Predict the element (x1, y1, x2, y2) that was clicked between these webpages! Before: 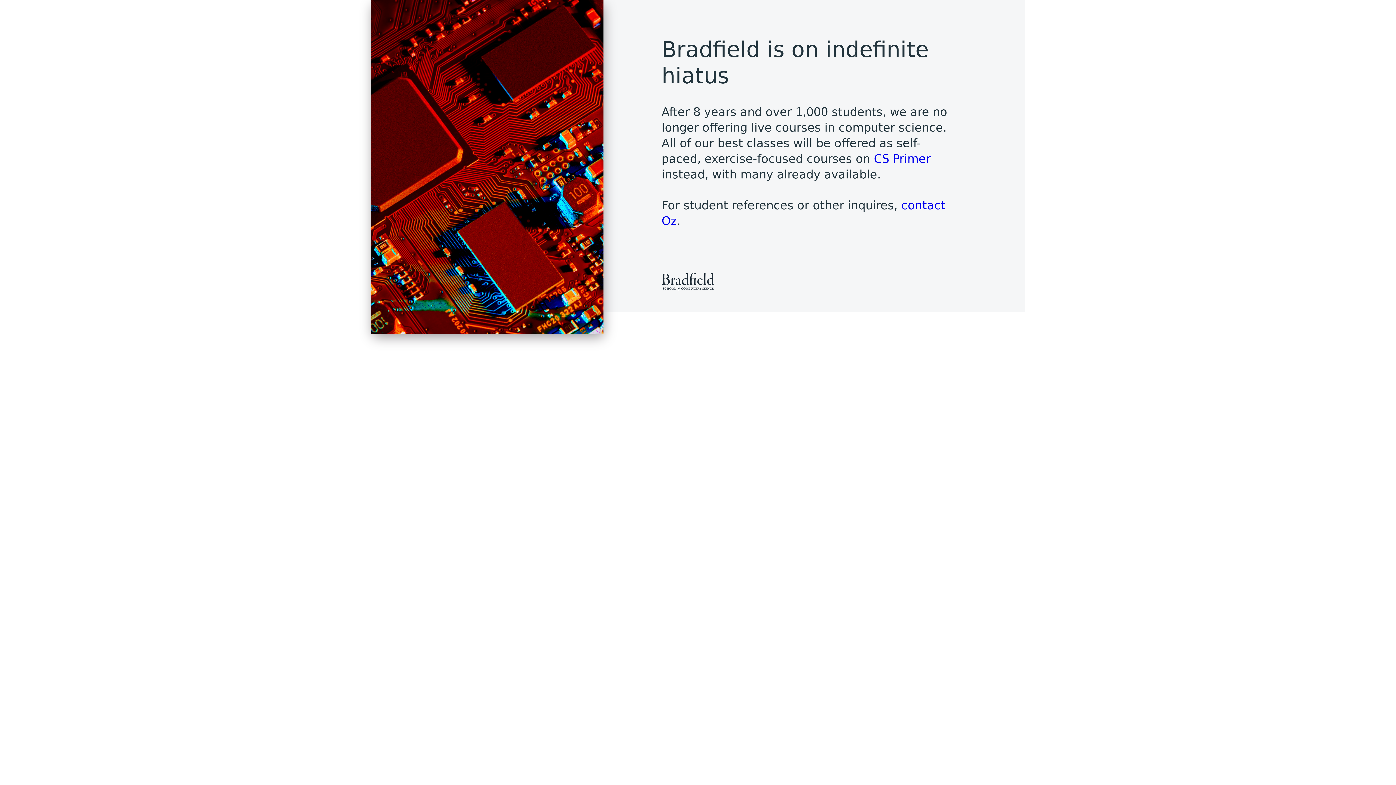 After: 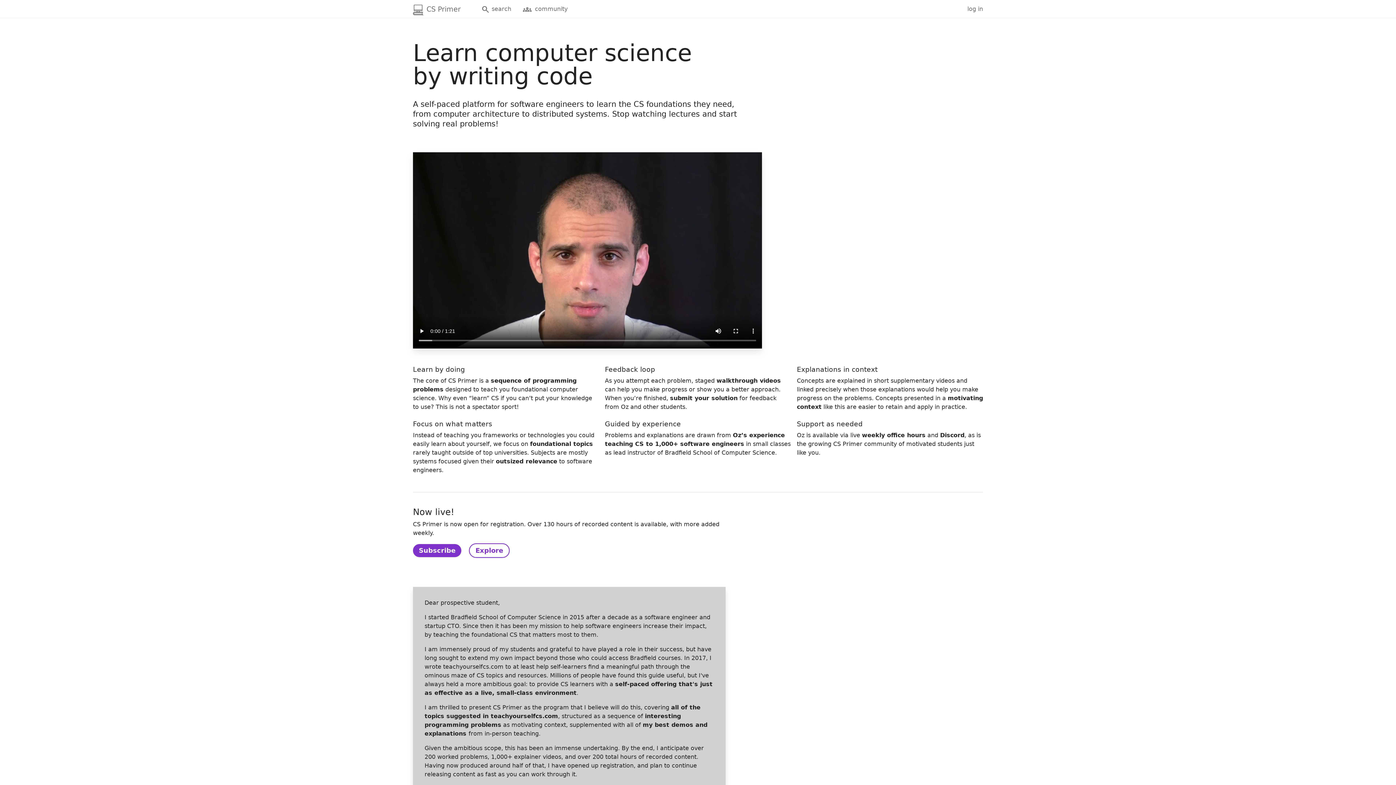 Action: label: CS Primer bbox: (874, 151, 930, 165)